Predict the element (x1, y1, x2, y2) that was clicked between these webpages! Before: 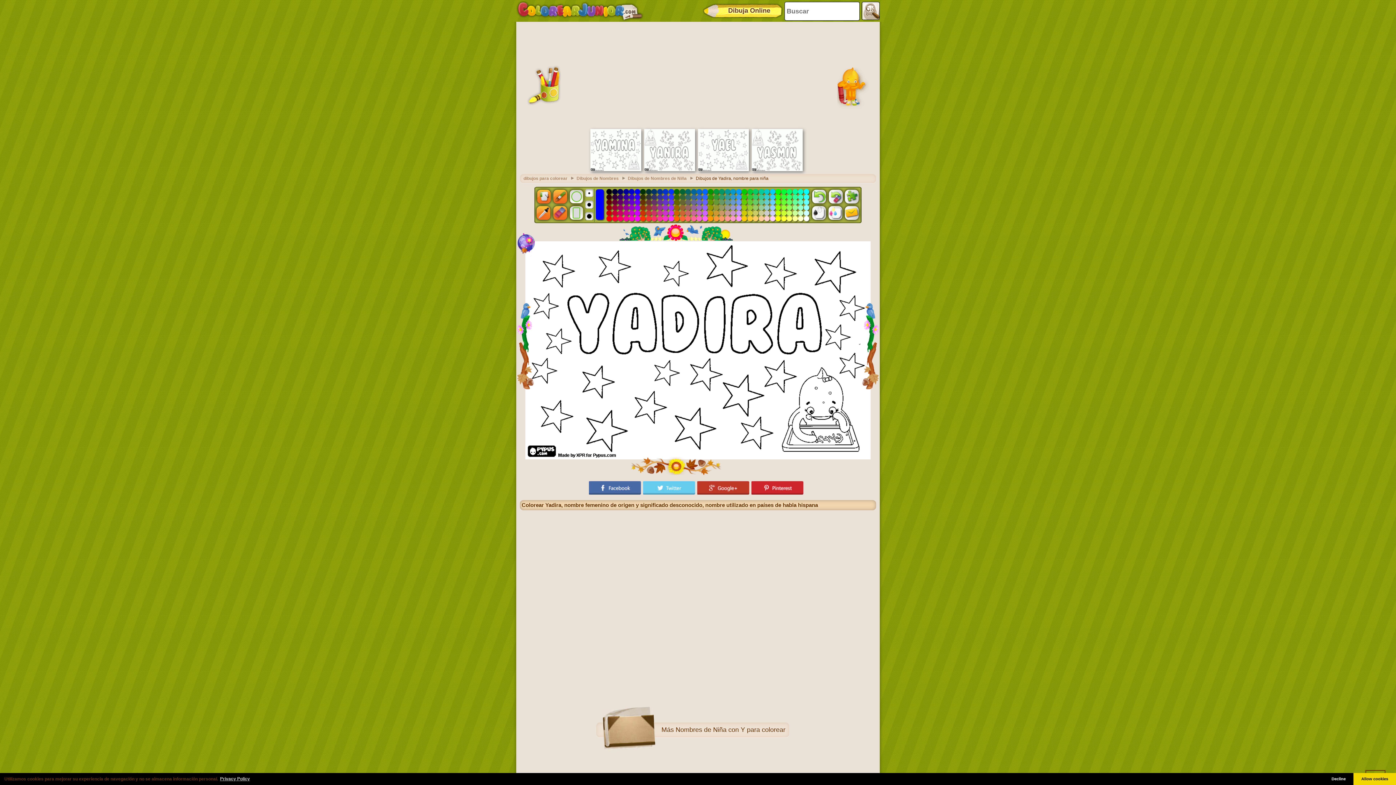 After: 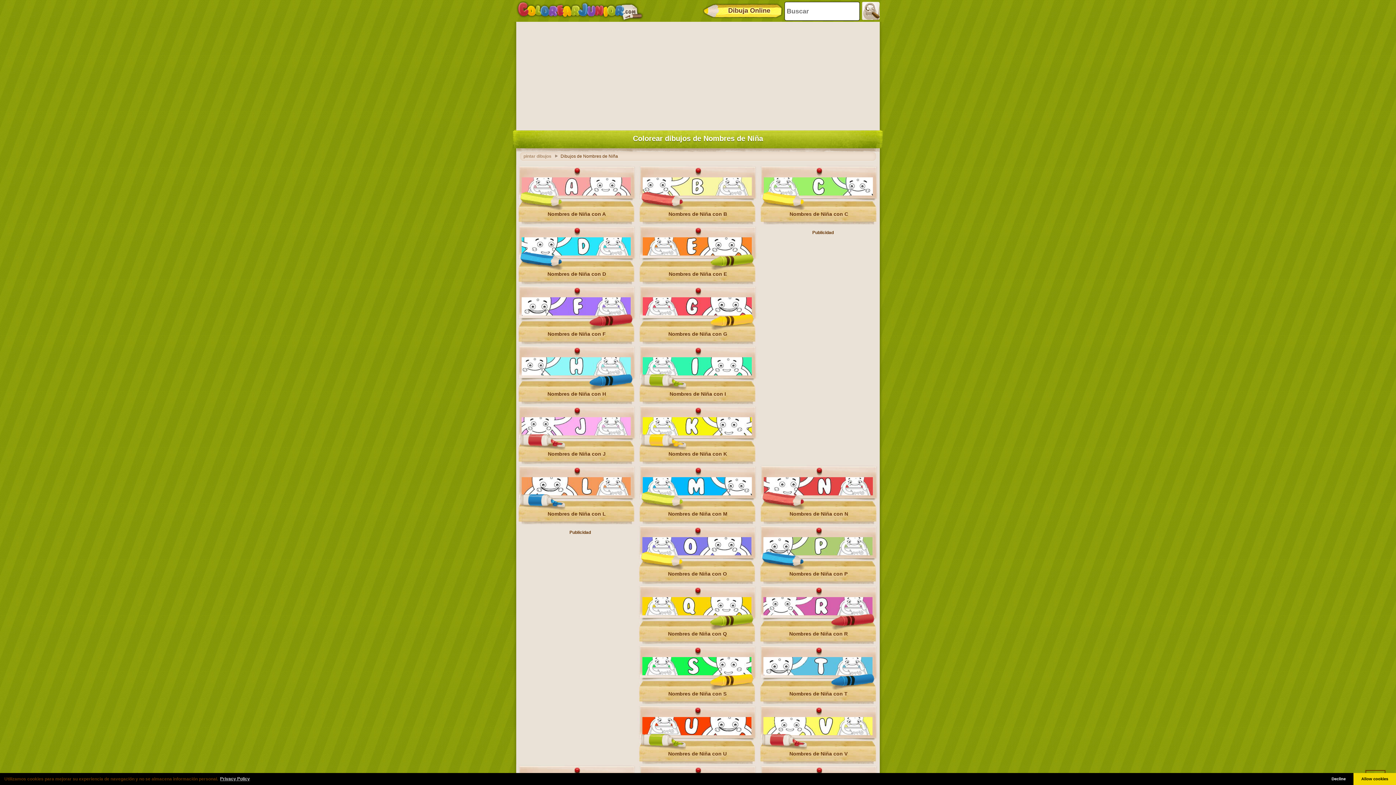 Action: bbox: (576, 176, 626, 181) label: Dibujos de Nombres